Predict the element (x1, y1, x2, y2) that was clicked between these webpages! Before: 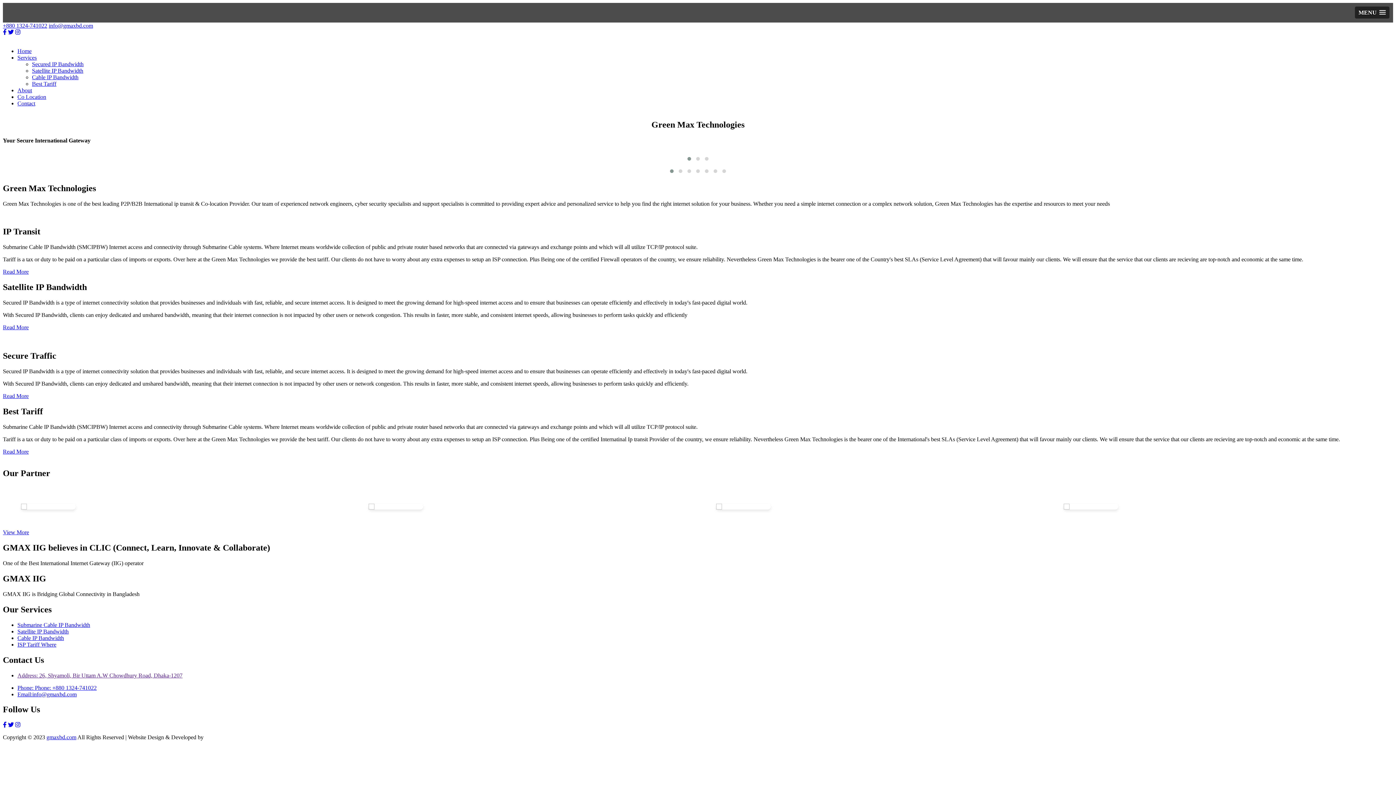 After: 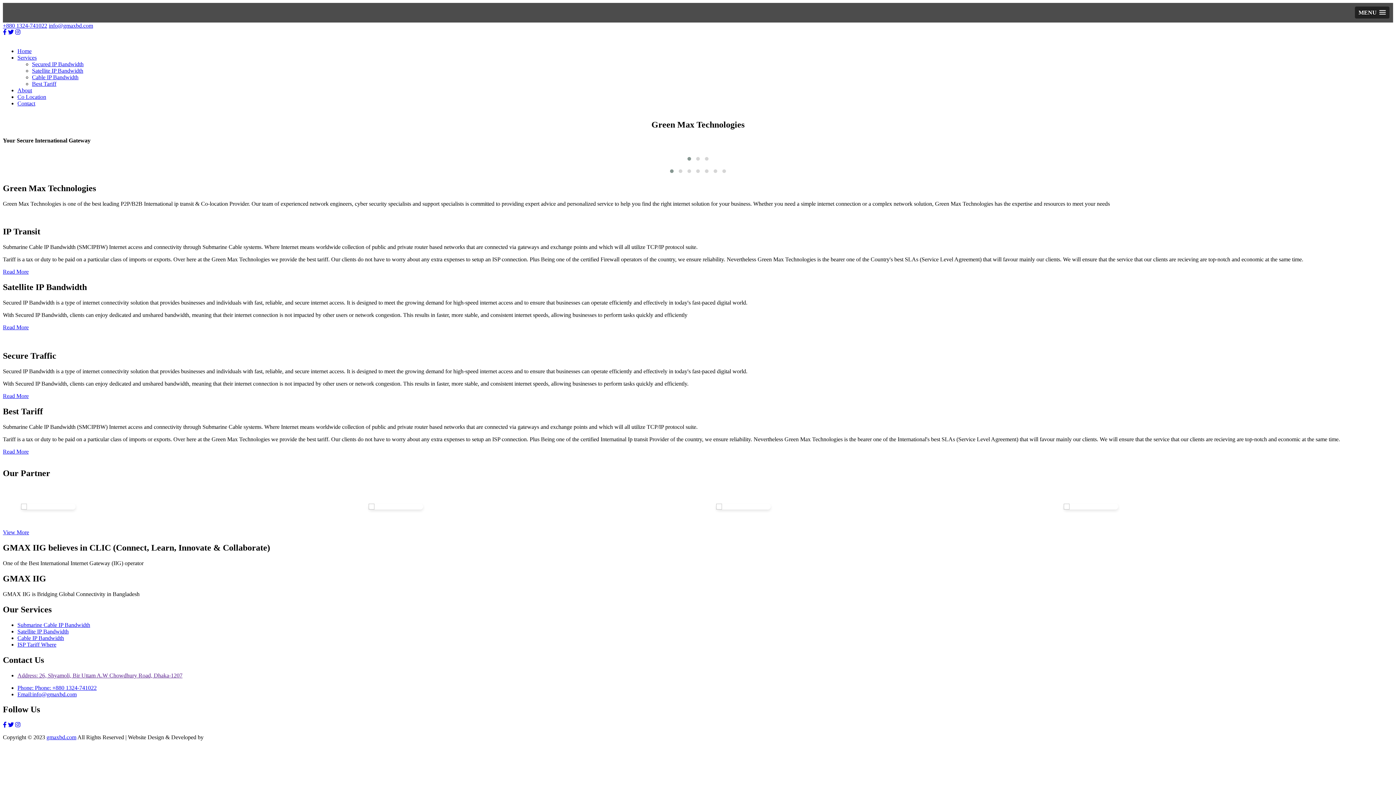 Action: label: Services bbox: (17, 54, 36, 60)